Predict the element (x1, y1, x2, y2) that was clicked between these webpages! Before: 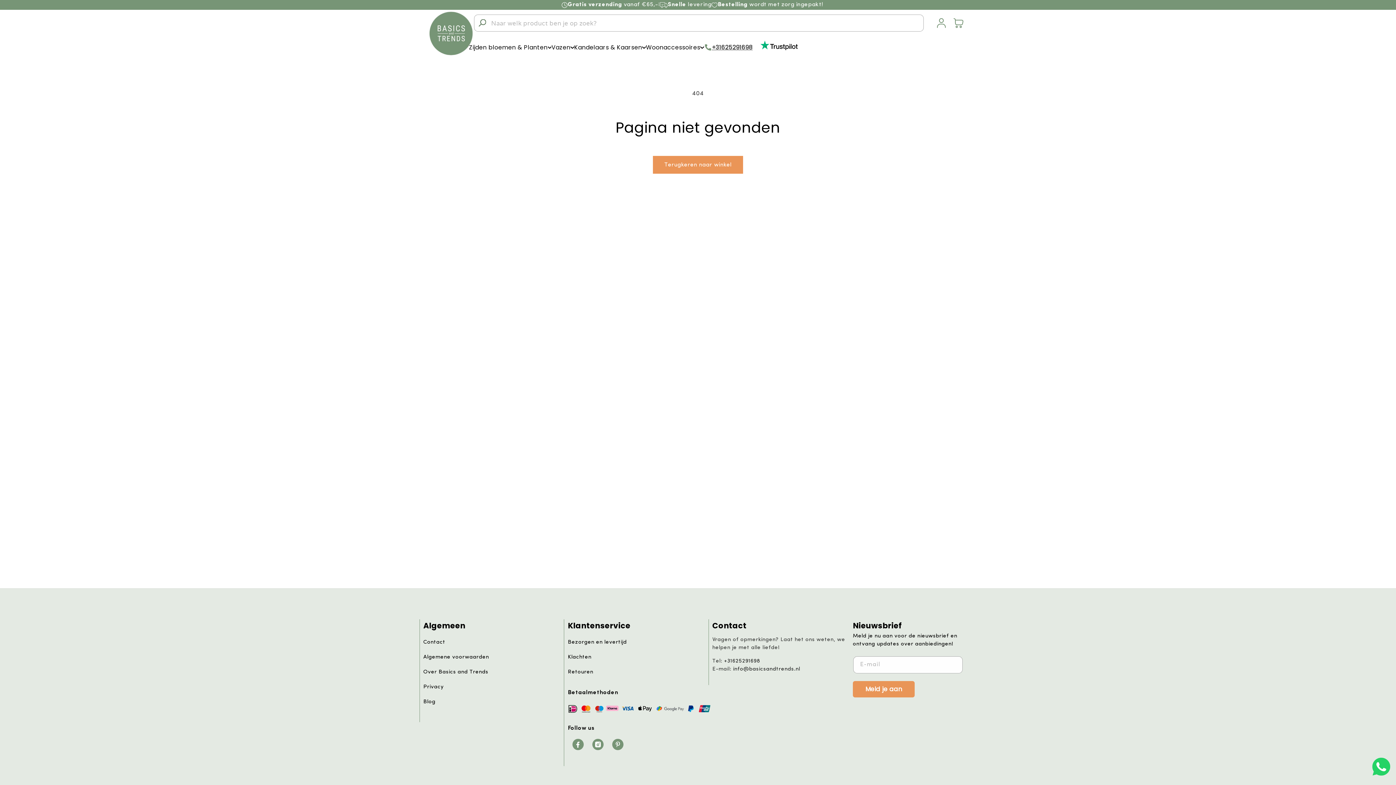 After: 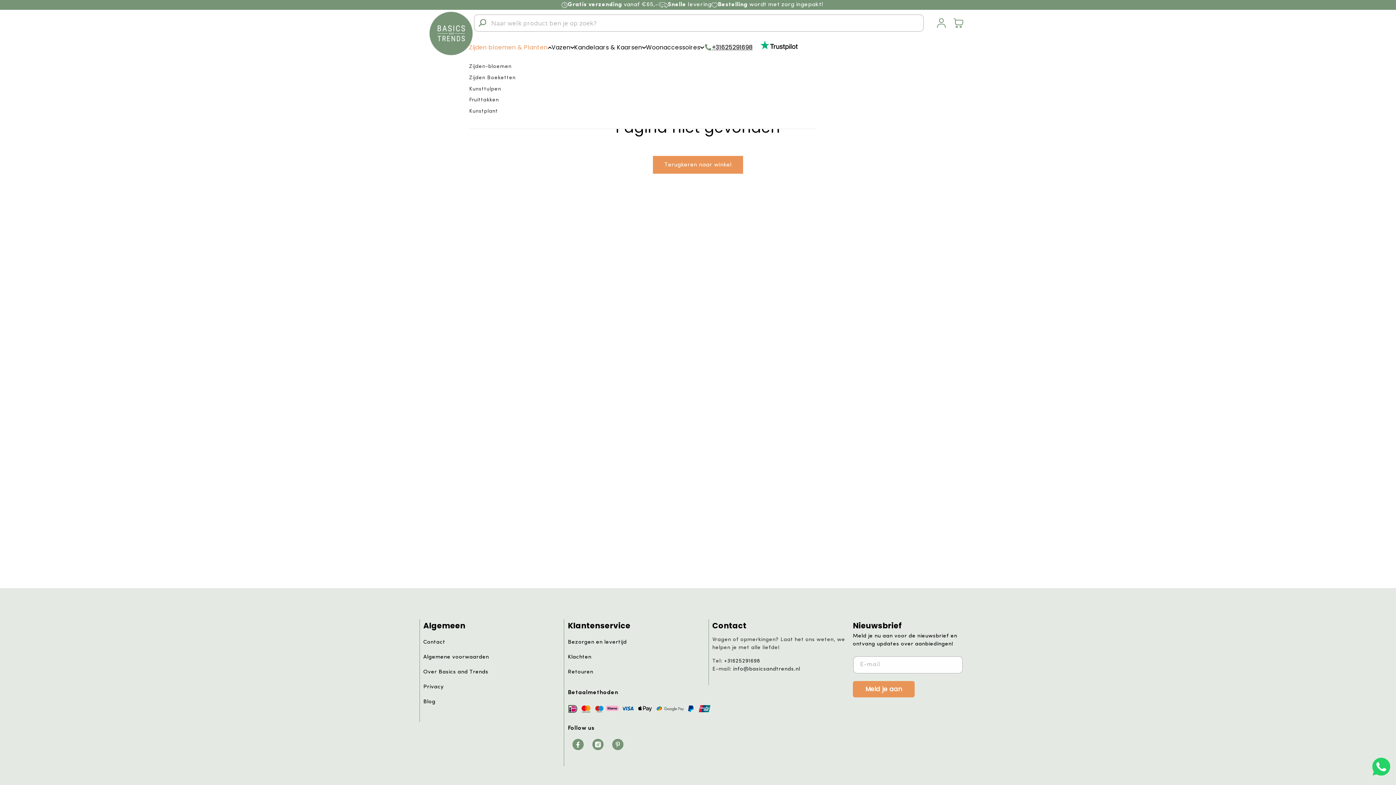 Action: label: Zijden bloemen & Planten bbox: (469, 43, 551, 51)